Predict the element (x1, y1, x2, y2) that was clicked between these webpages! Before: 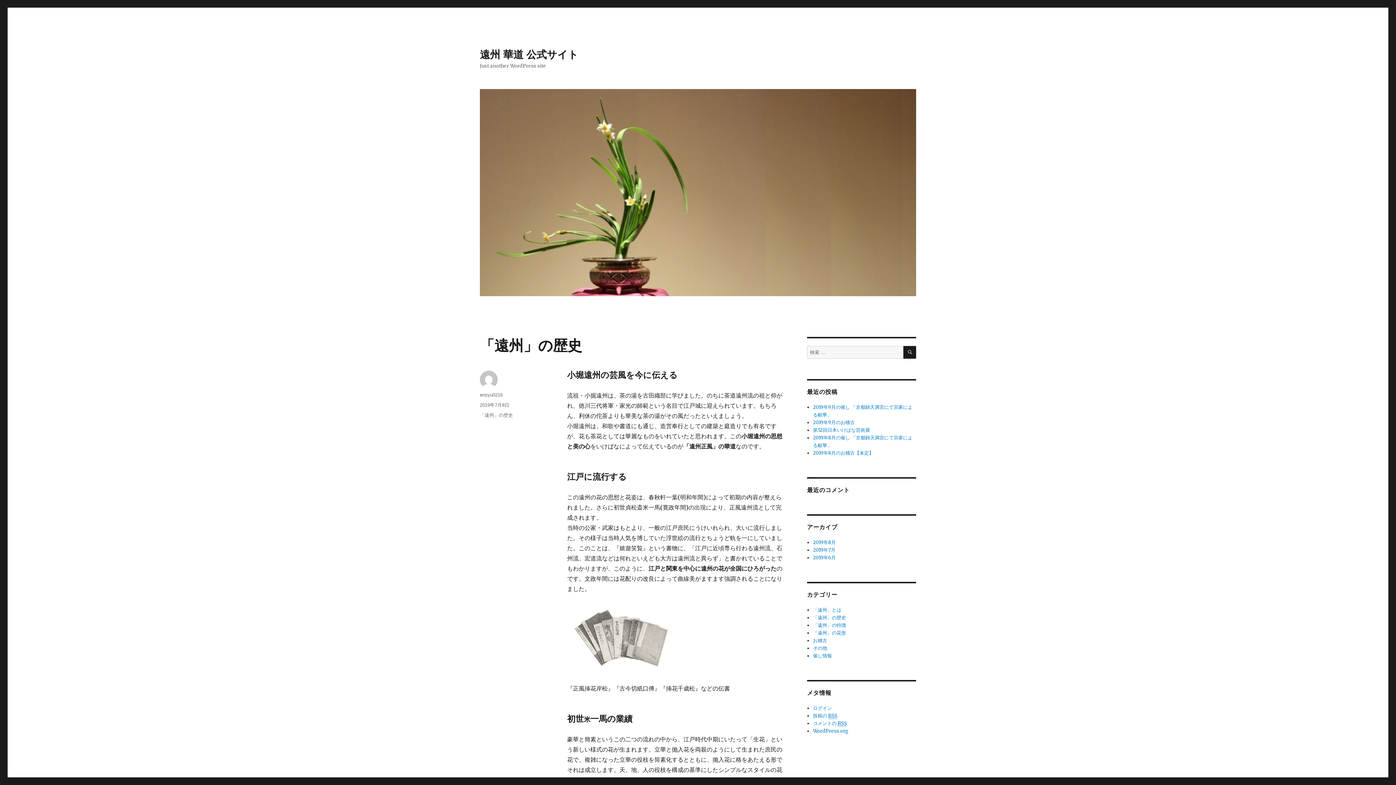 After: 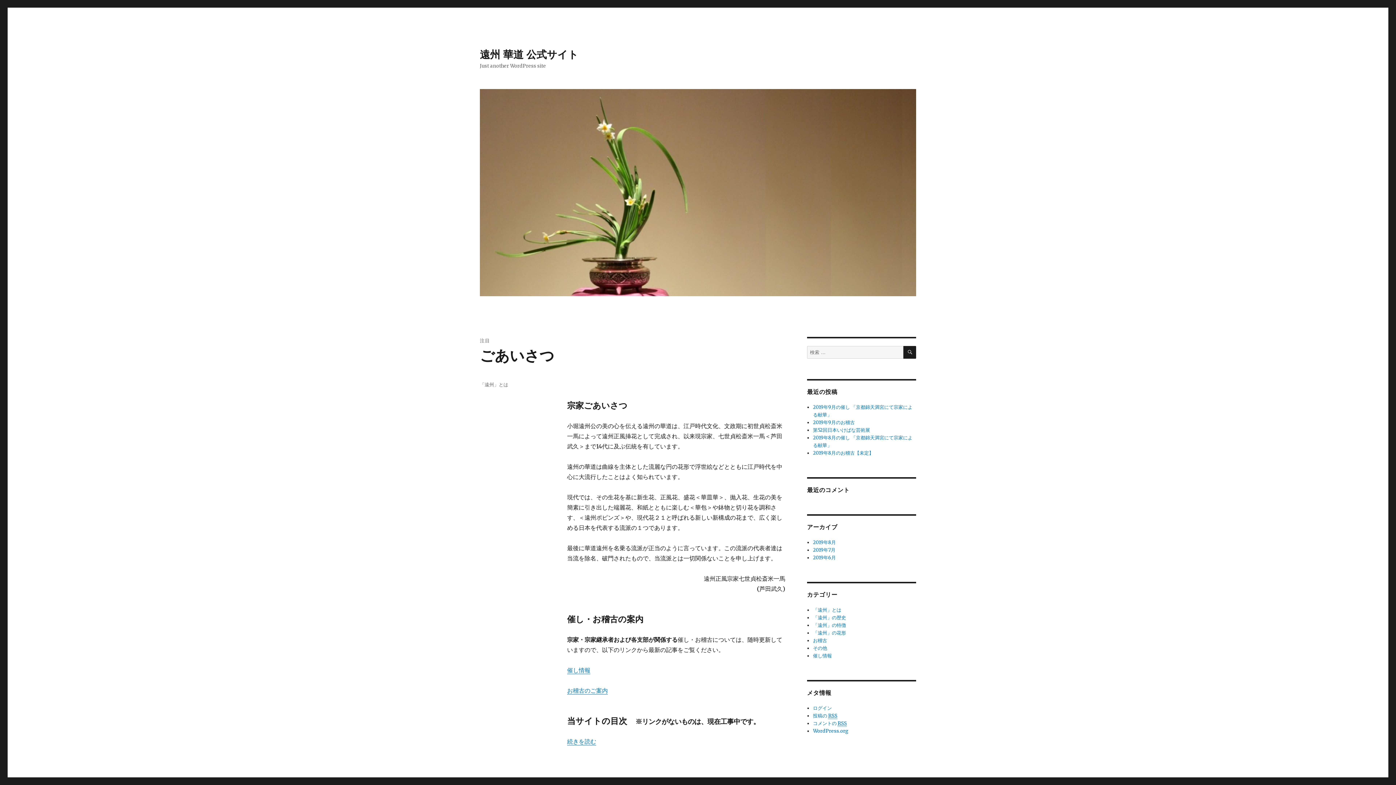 Action: bbox: (480, 89, 916, 296)